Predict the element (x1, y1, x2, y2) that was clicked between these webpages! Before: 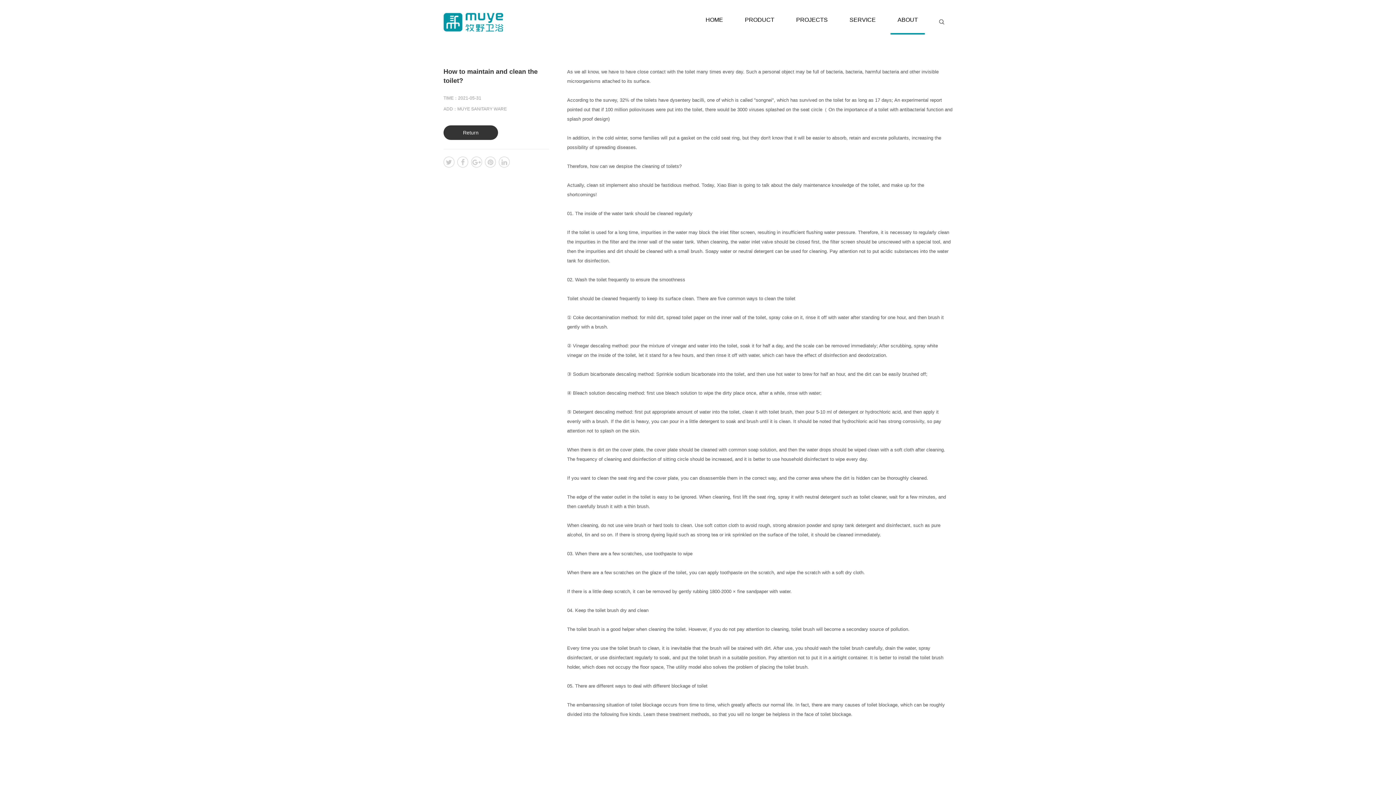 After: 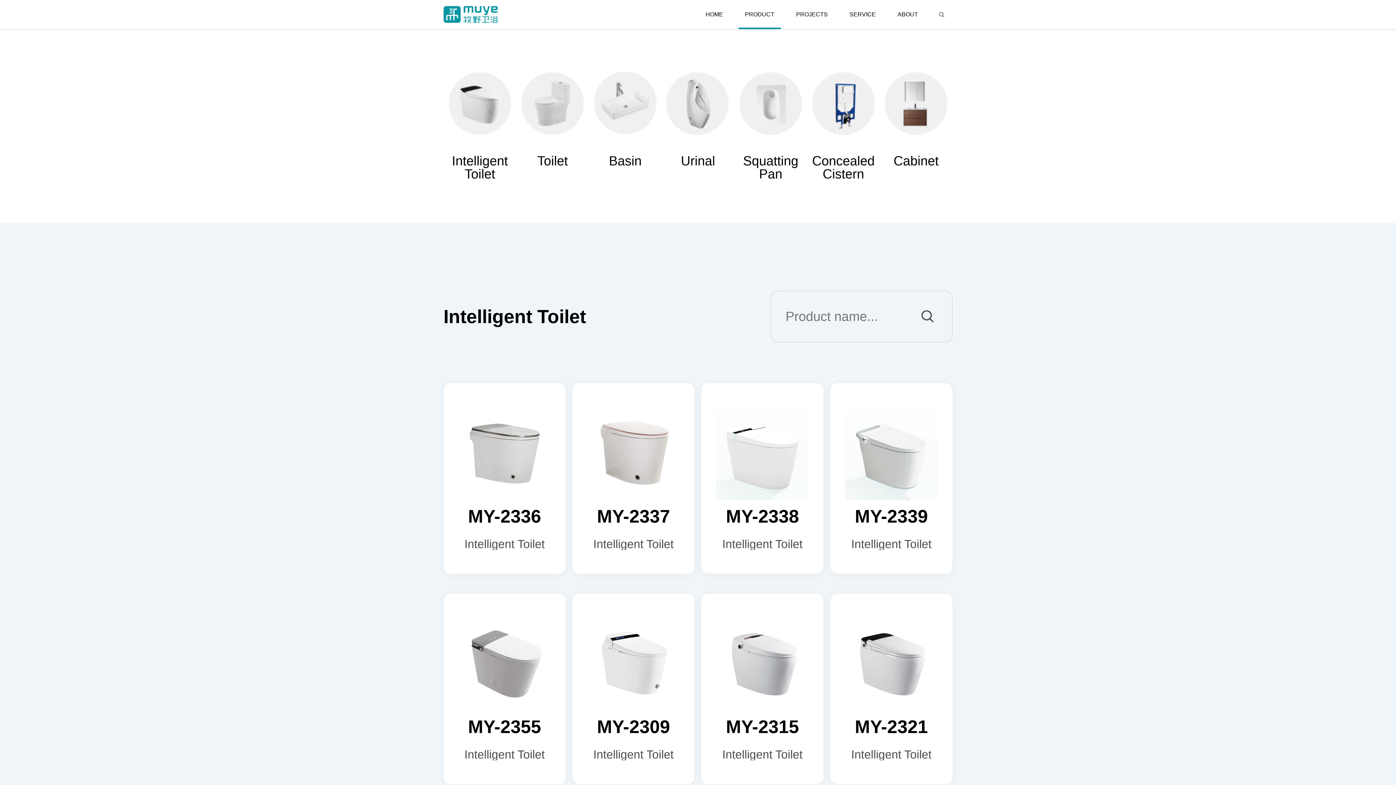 Action: label: PRODUCT bbox: (736, 5, 783, 34)